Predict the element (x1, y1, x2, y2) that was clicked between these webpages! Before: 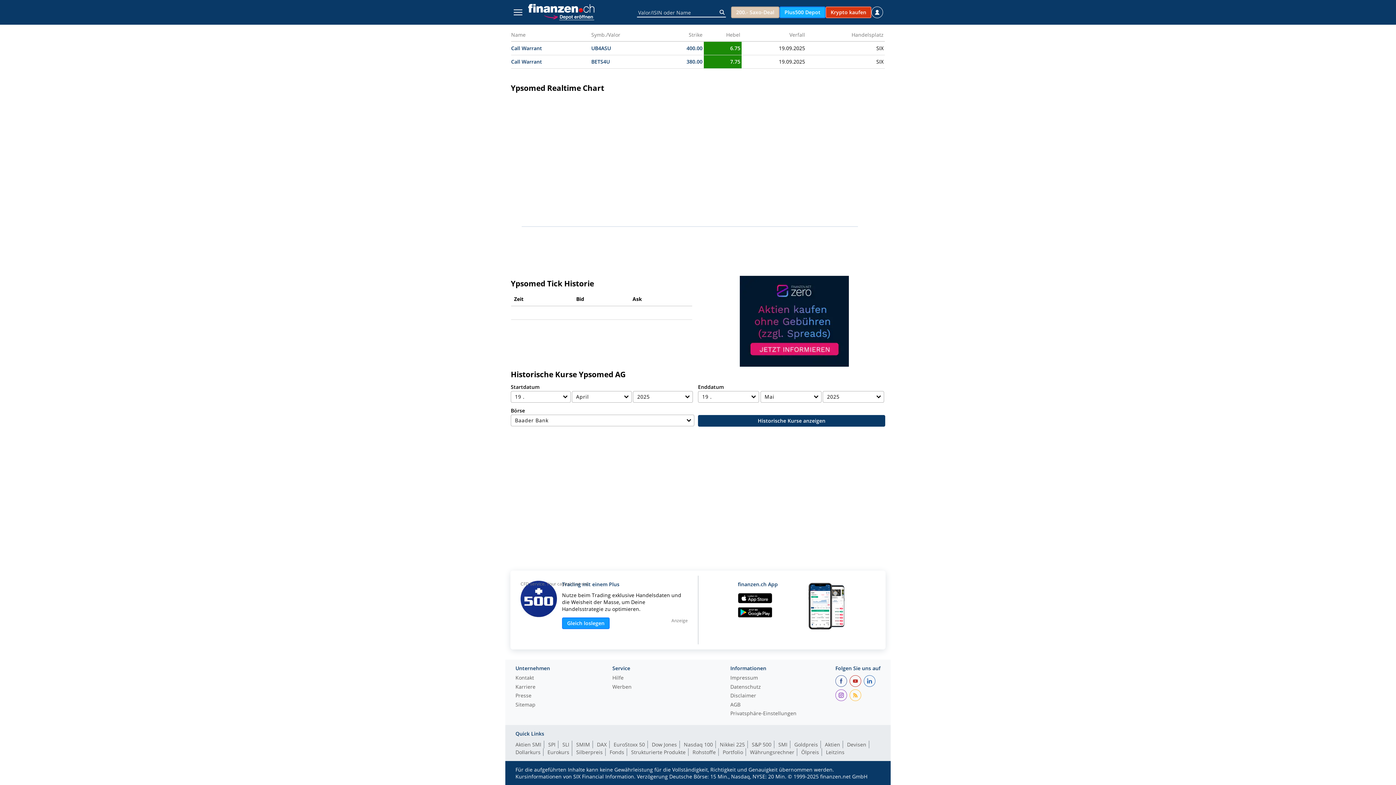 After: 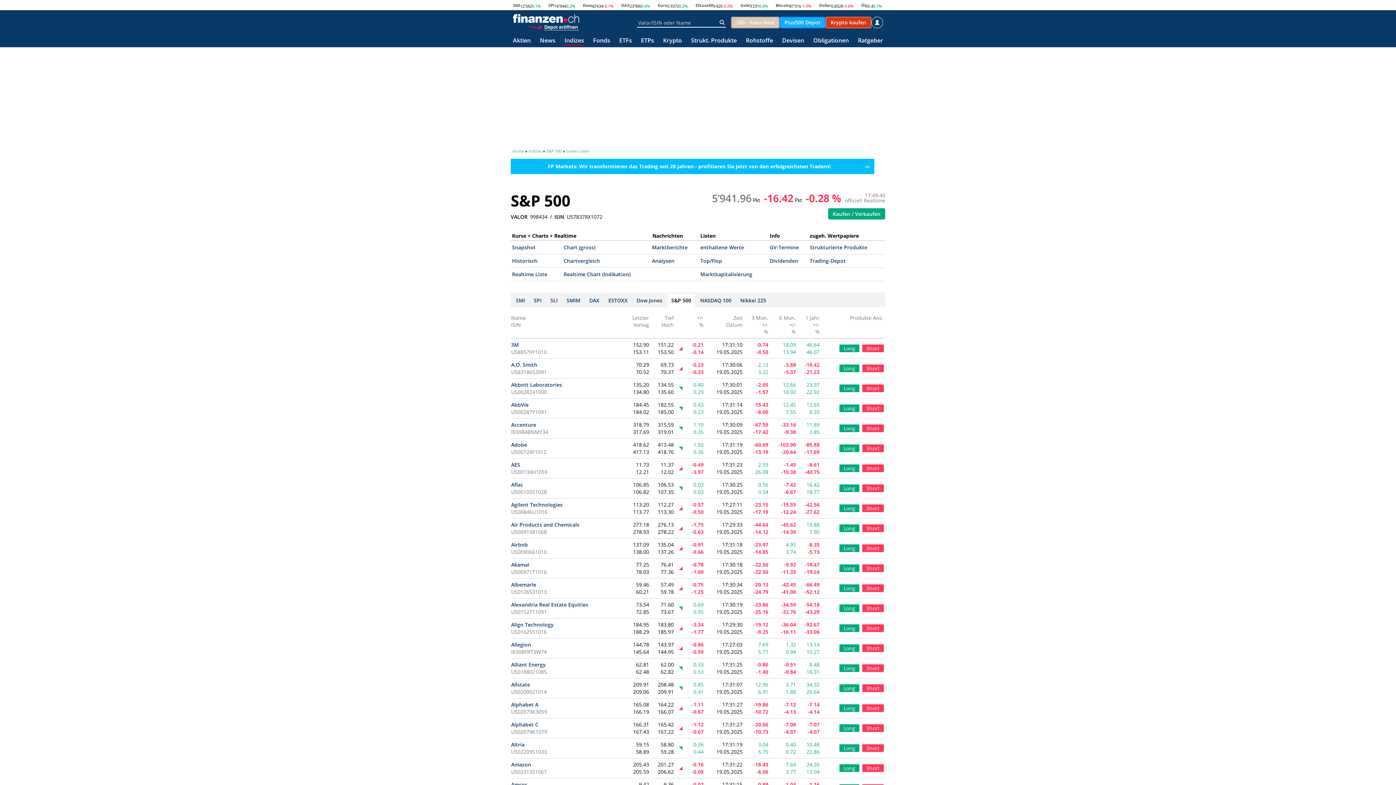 Action: bbox: (752, 741, 774, 748) label: S&P 500